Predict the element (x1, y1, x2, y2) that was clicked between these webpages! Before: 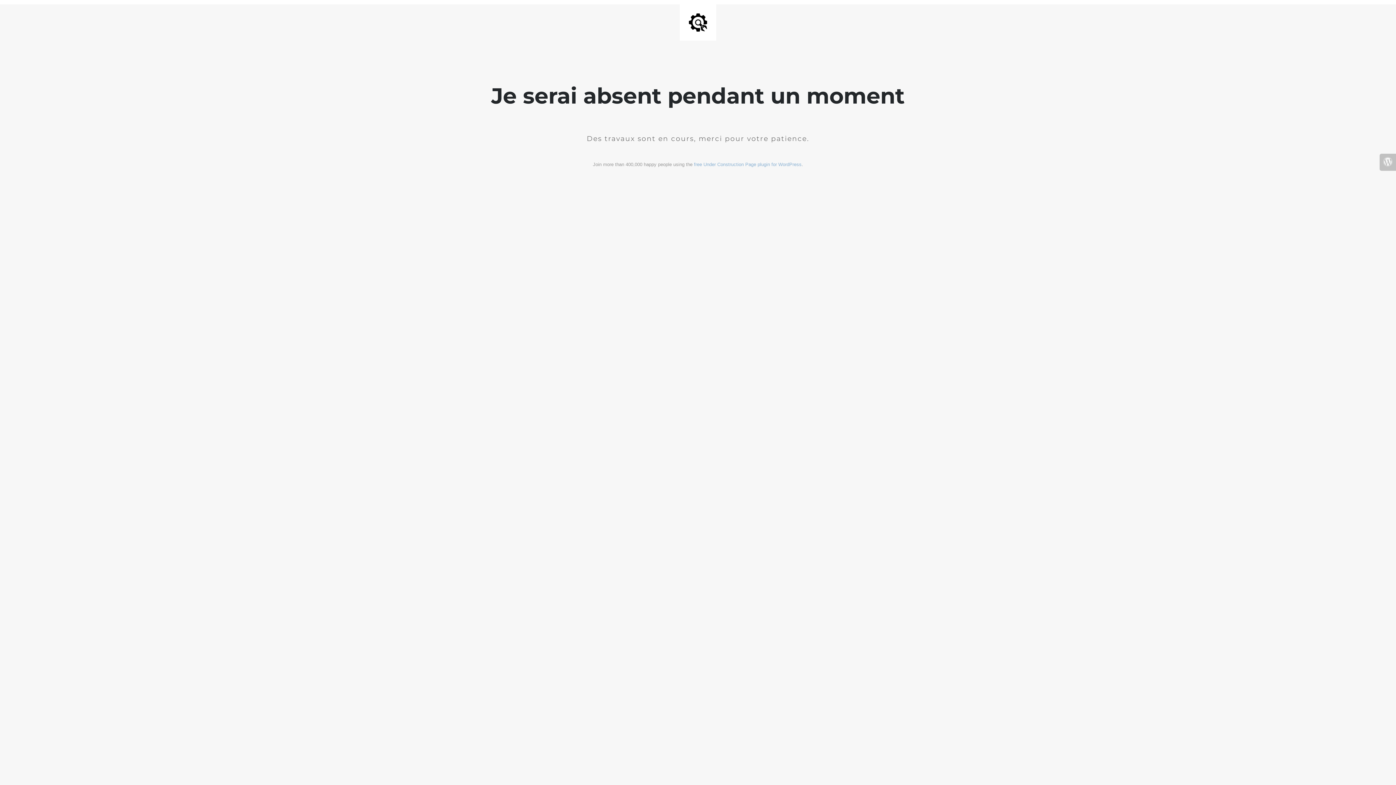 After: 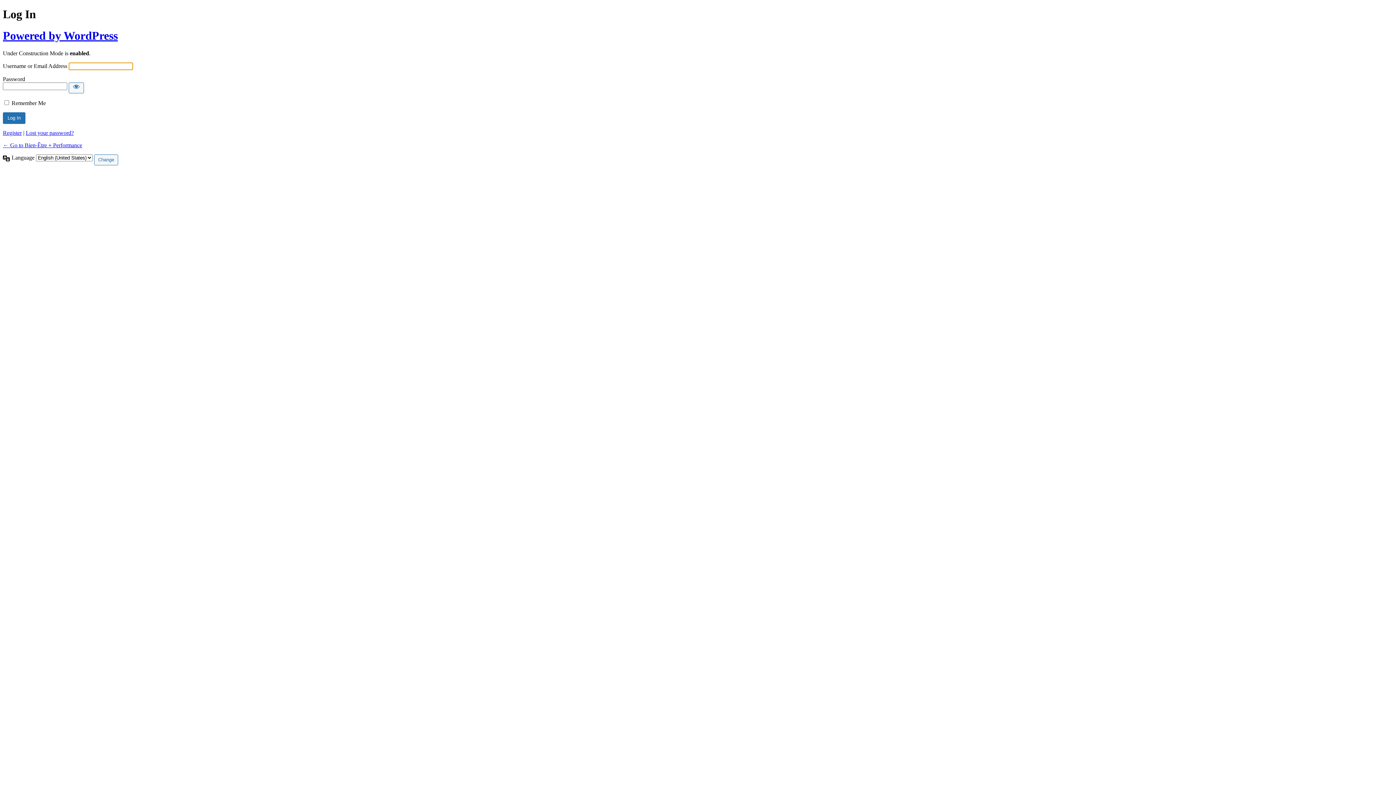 Action: bbox: (1380, 153, 1396, 170)